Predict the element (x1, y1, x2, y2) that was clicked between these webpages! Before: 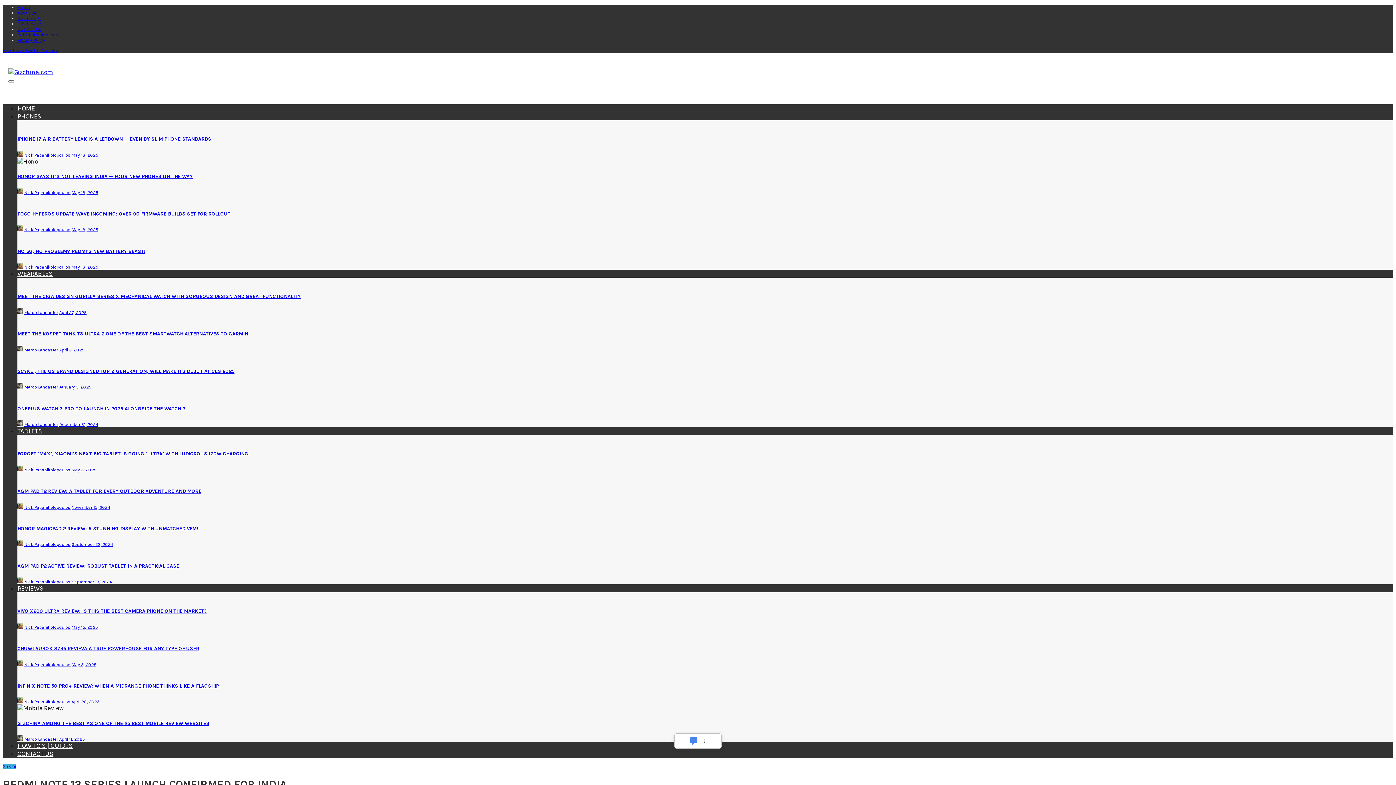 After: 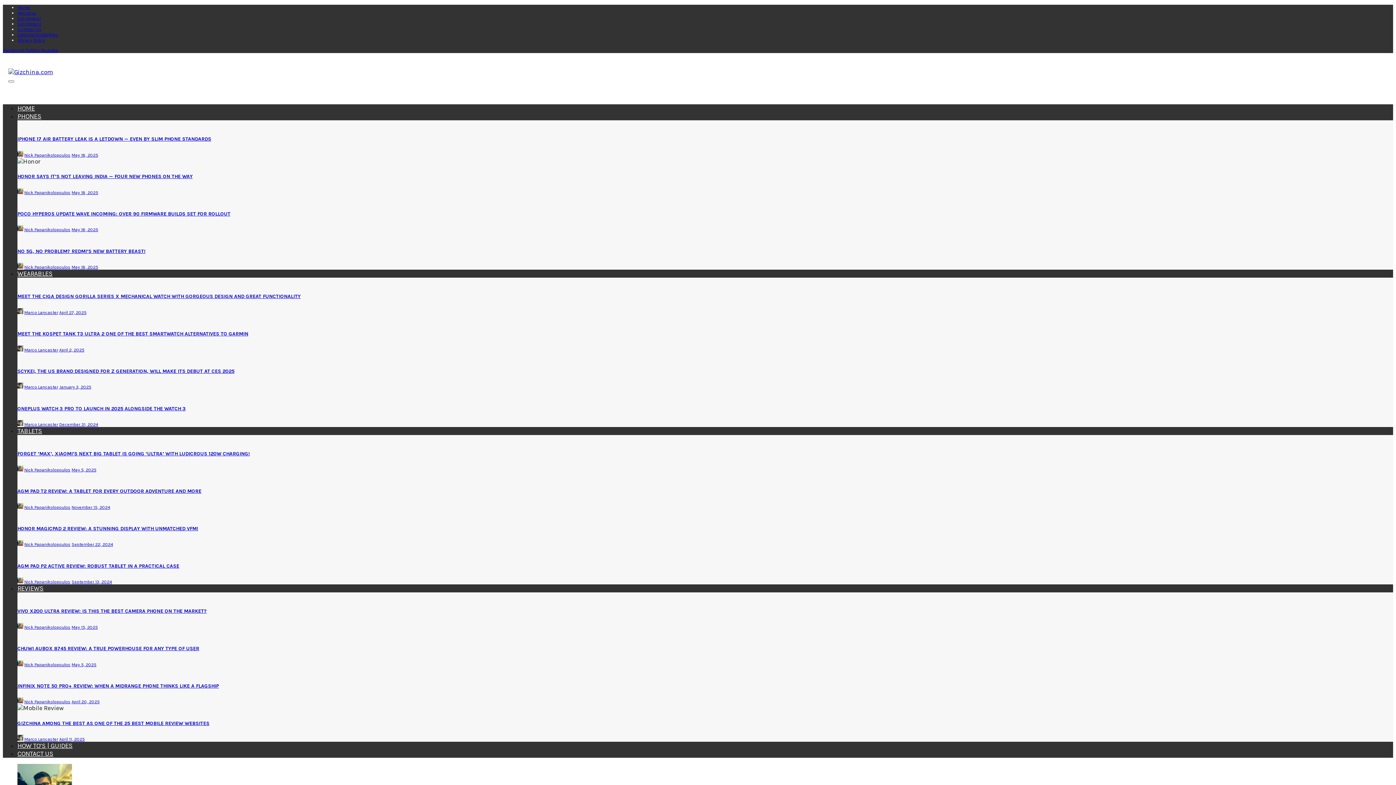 Action: label: Nick Papanikolopoulos bbox: (24, 227, 70, 232)